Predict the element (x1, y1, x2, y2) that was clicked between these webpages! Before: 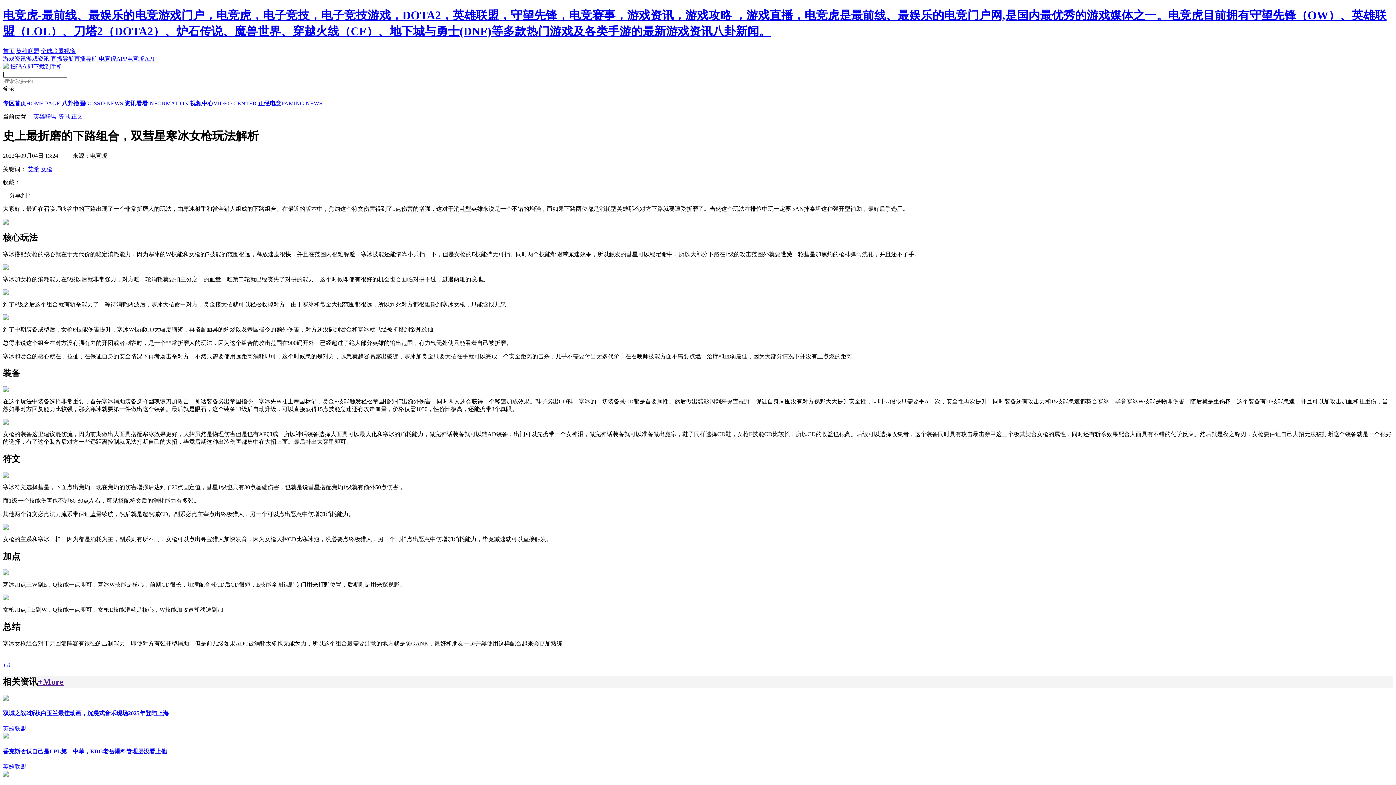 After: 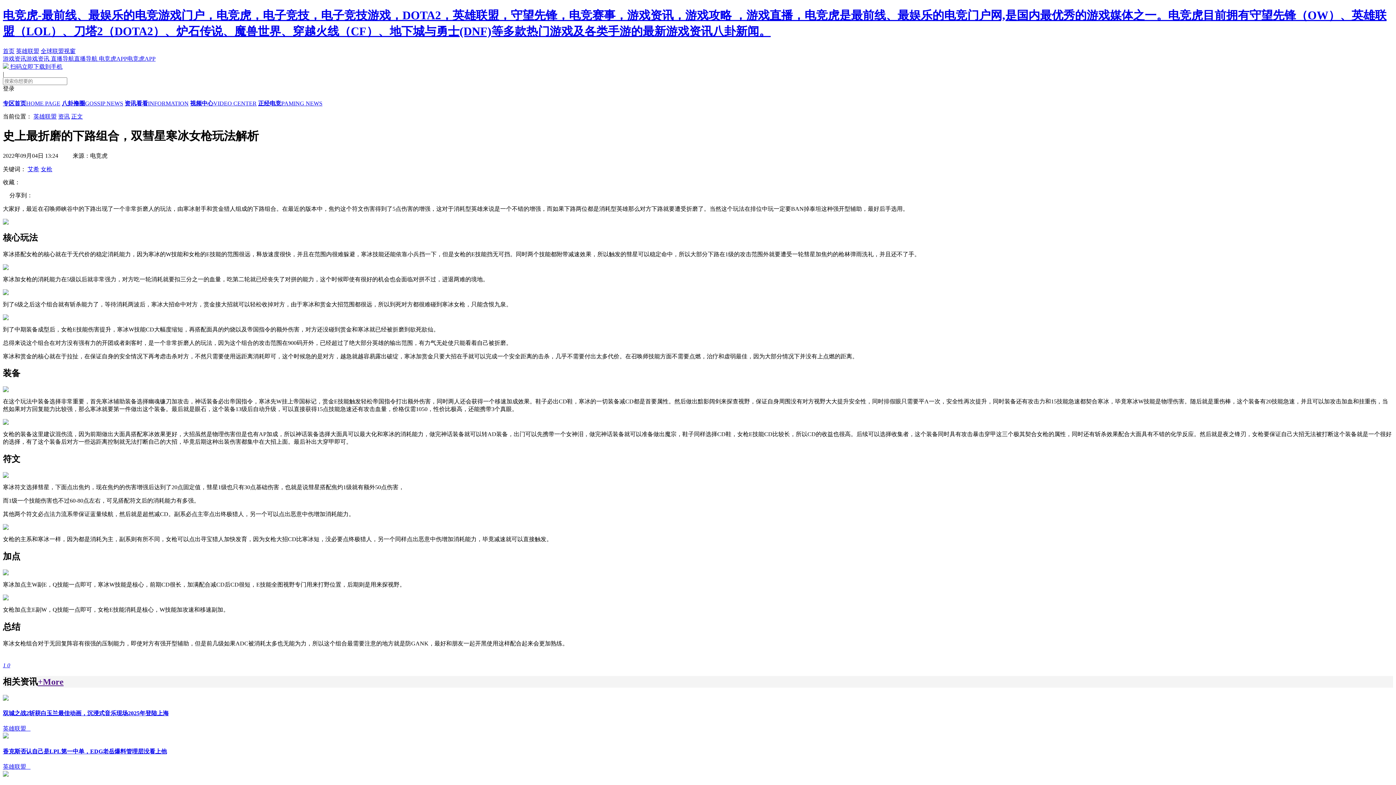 Action: bbox: (2, 100, 60, 106) label: 专区首页HOME PAGE